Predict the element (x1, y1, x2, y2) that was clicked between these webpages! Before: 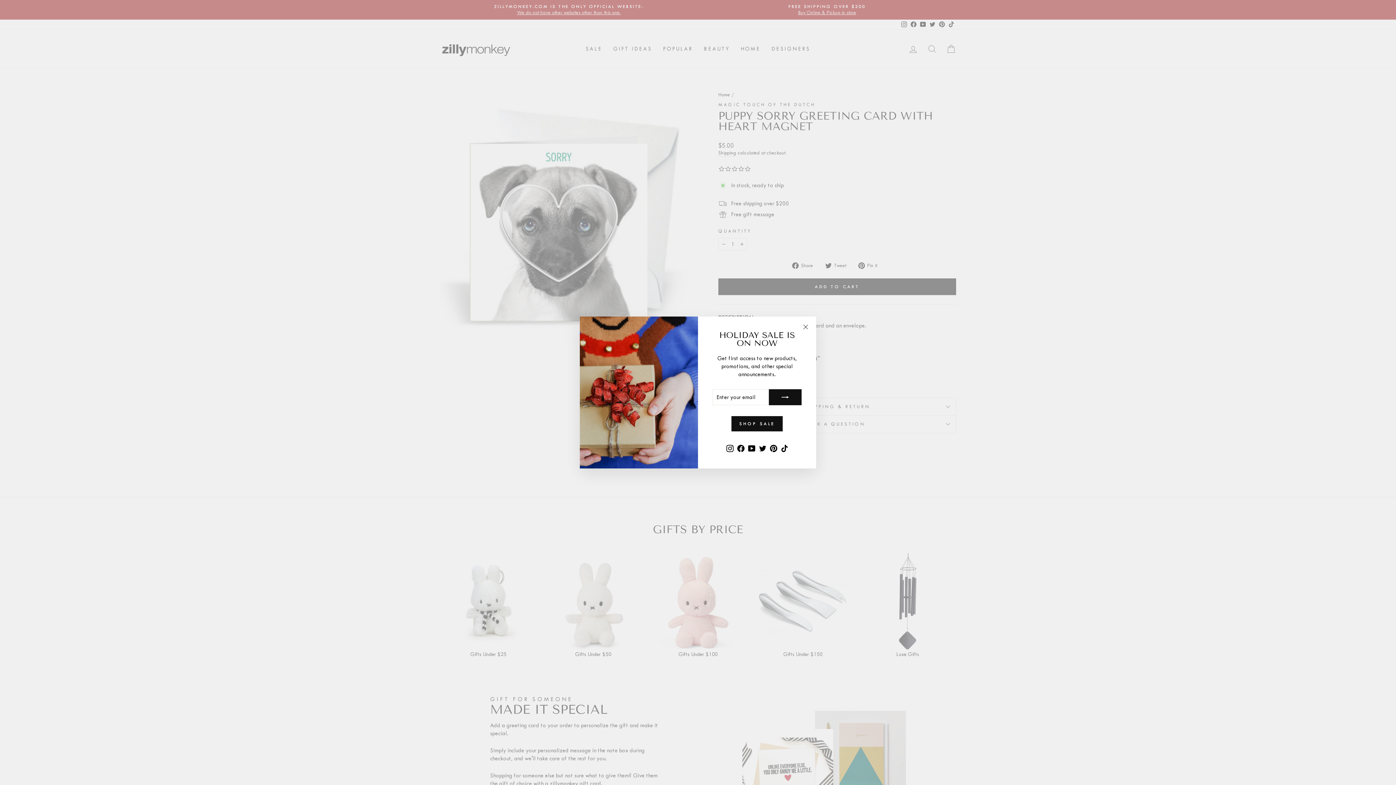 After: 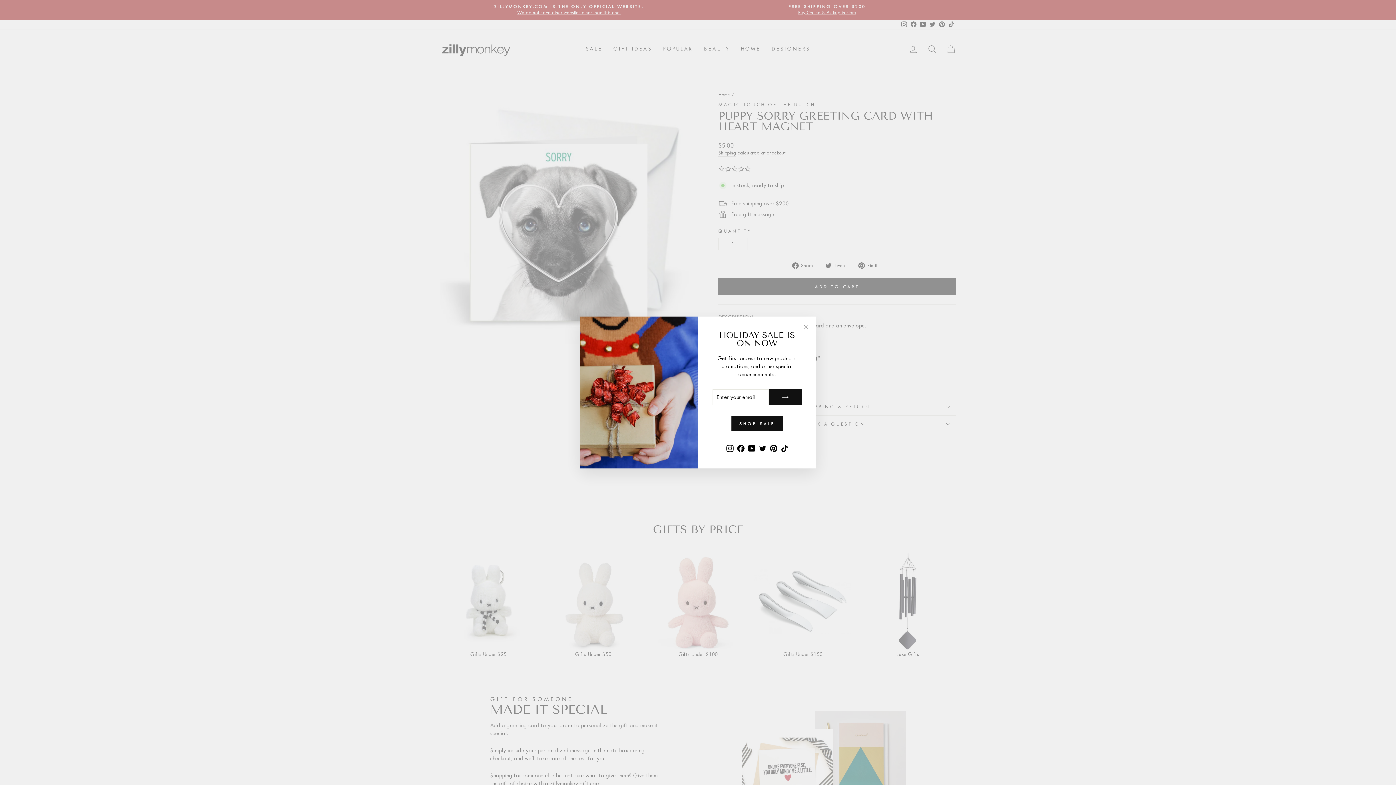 Action: bbox: (779, 442, 790, 454) label: TikTok